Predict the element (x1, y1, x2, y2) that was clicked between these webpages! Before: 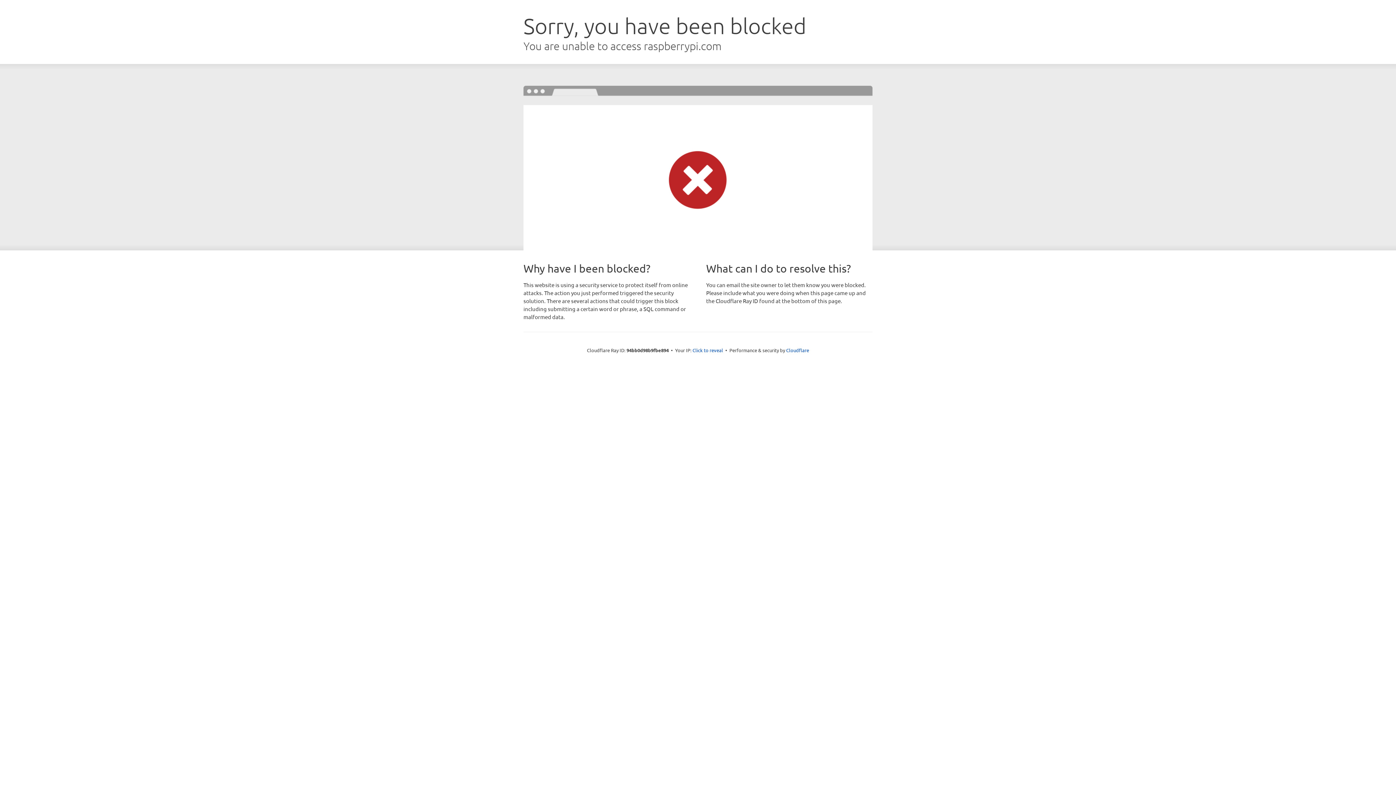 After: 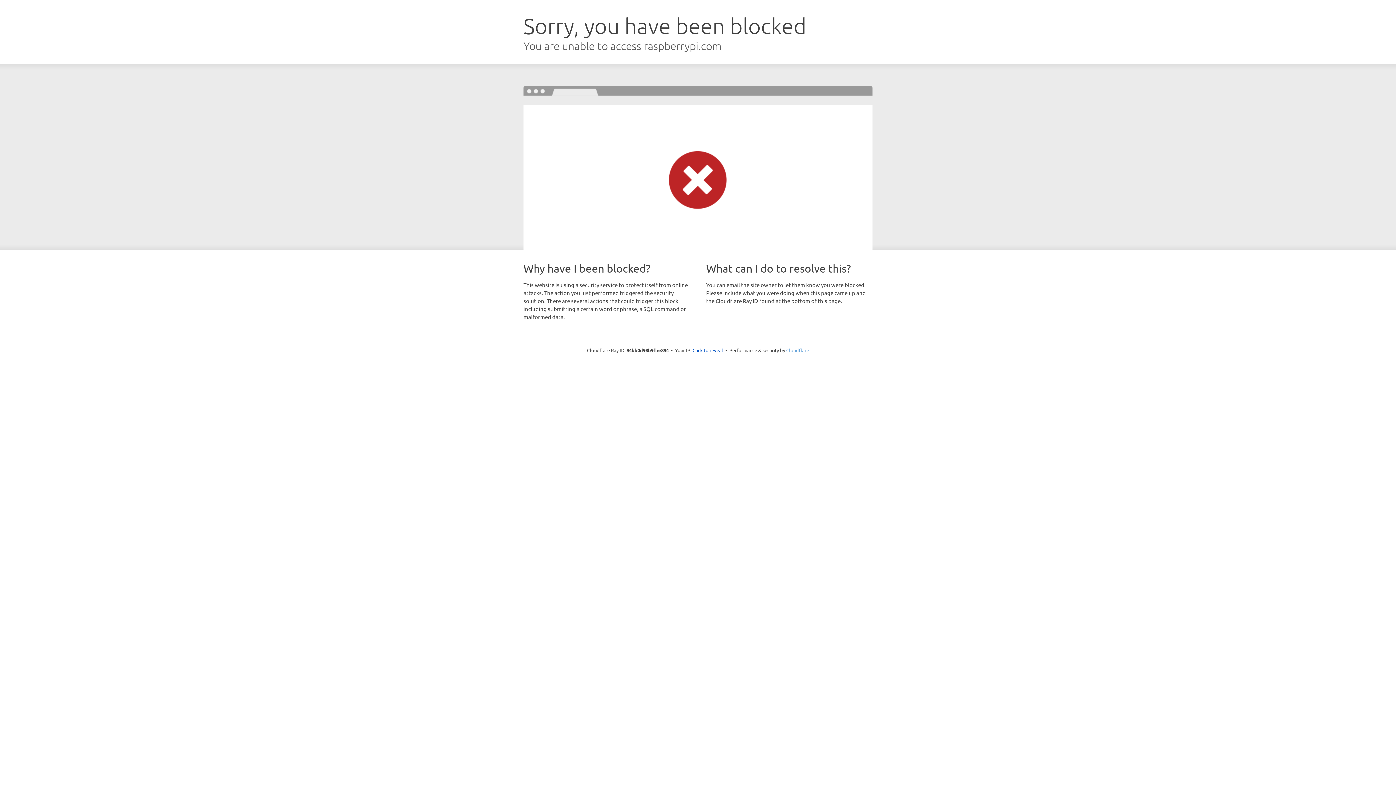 Action: bbox: (786, 347, 809, 353) label: Cloudflare